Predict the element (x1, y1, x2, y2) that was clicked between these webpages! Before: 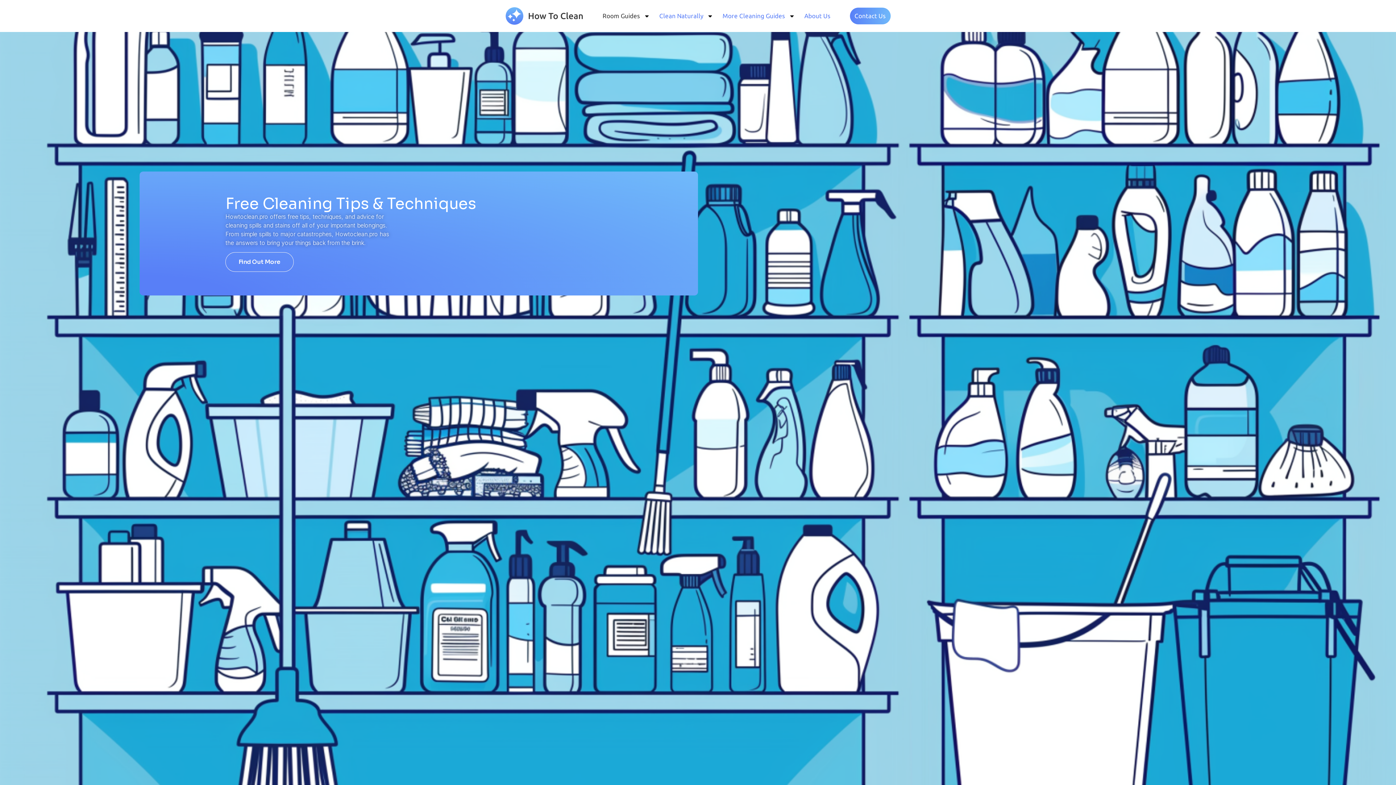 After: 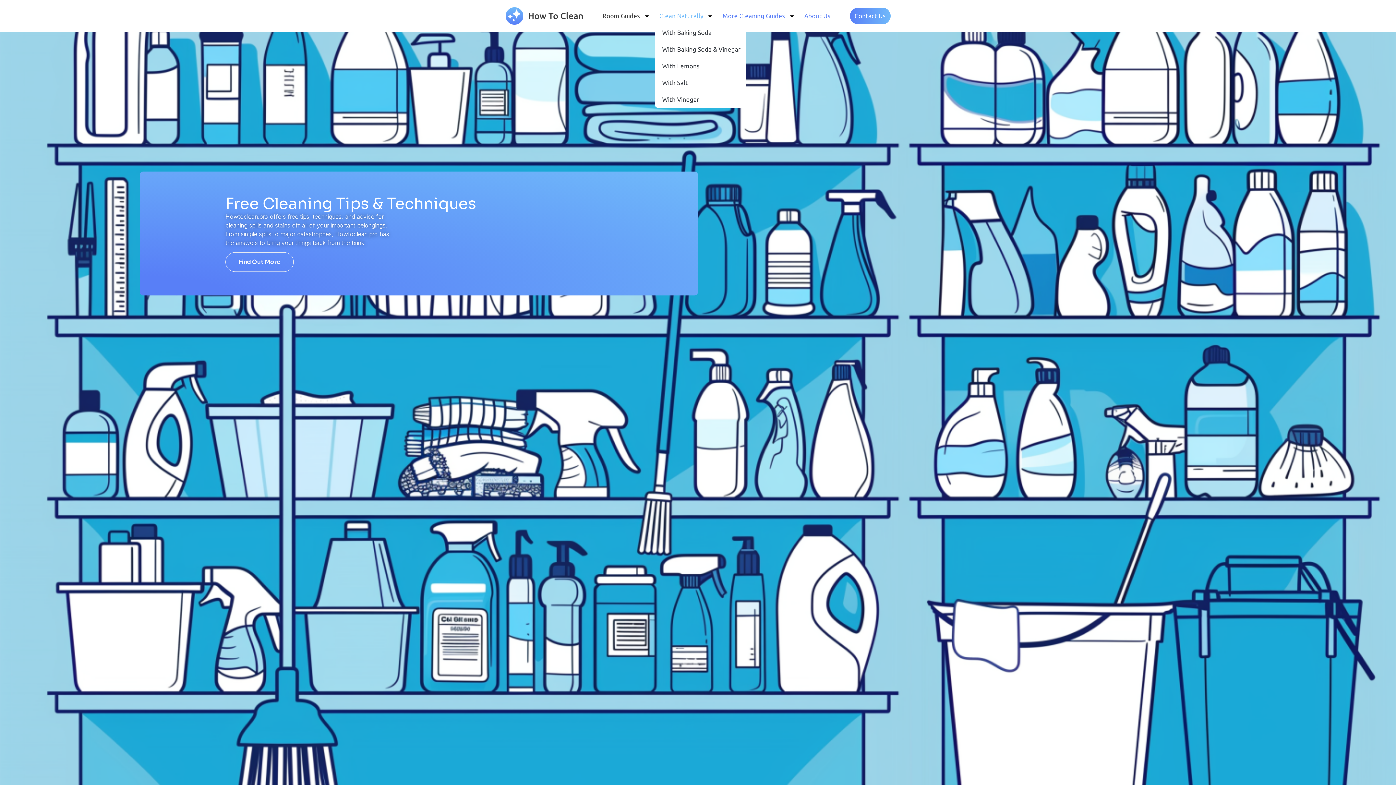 Action: bbox: (654, 7, 718, 24) label: Clean Naturally